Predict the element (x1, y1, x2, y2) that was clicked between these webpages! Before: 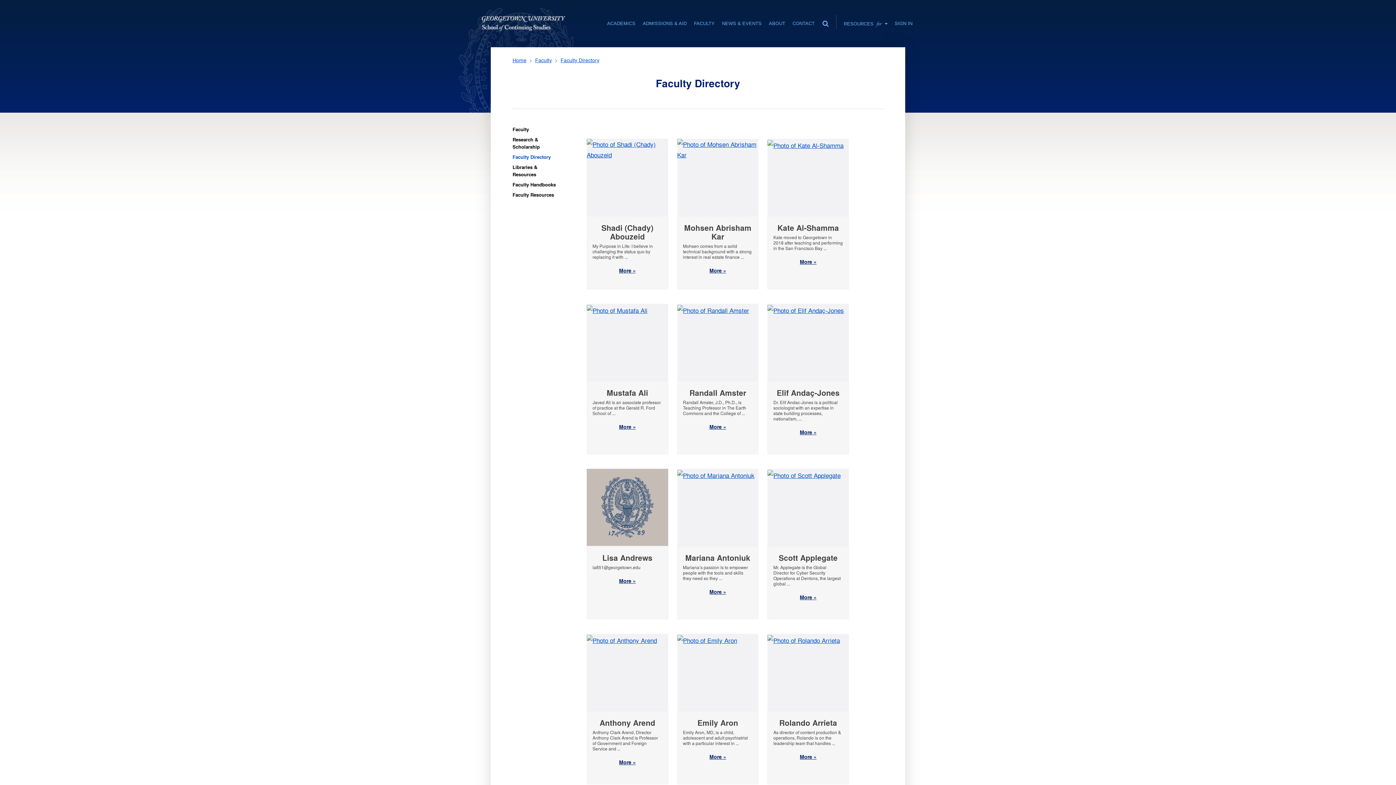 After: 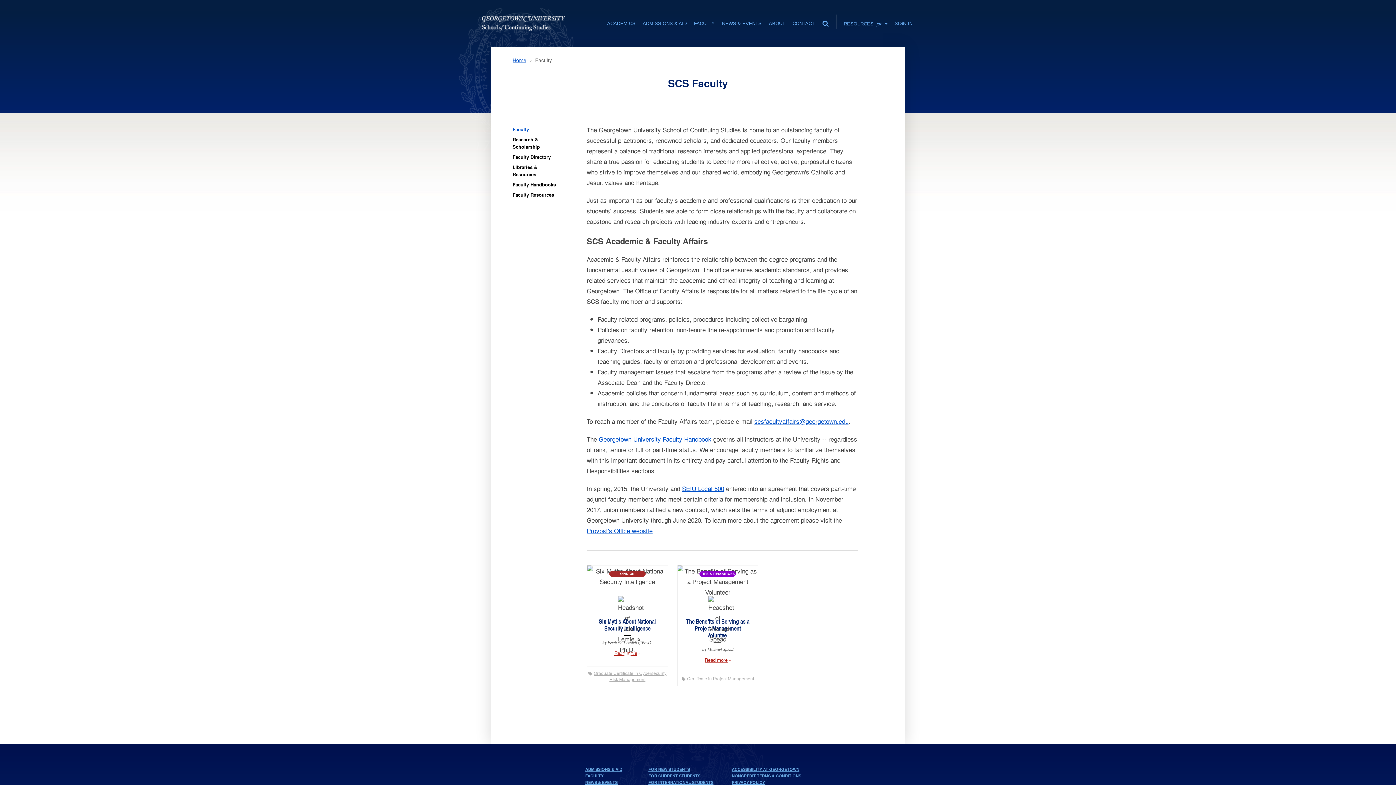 Action: bbox: (512, 125, 561, 133) label: Faculty